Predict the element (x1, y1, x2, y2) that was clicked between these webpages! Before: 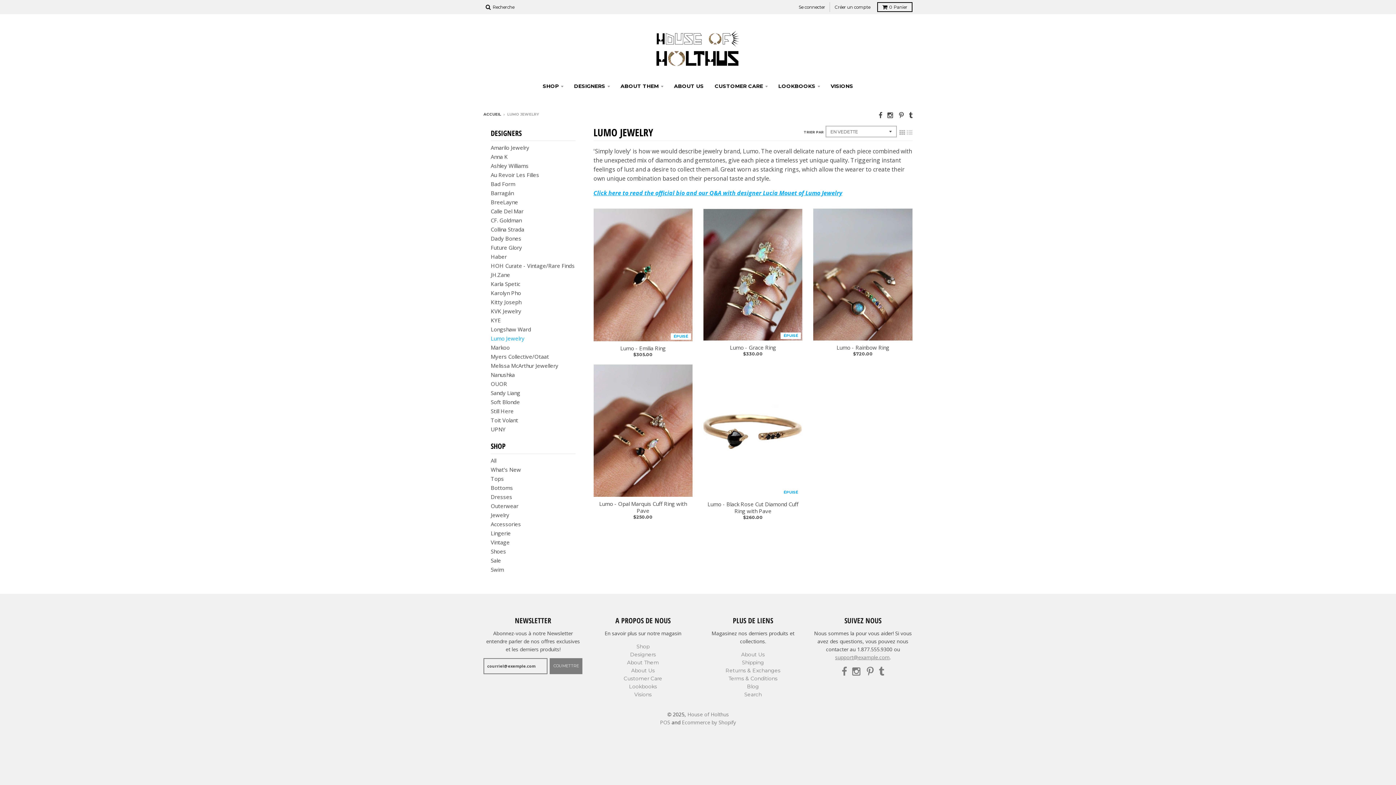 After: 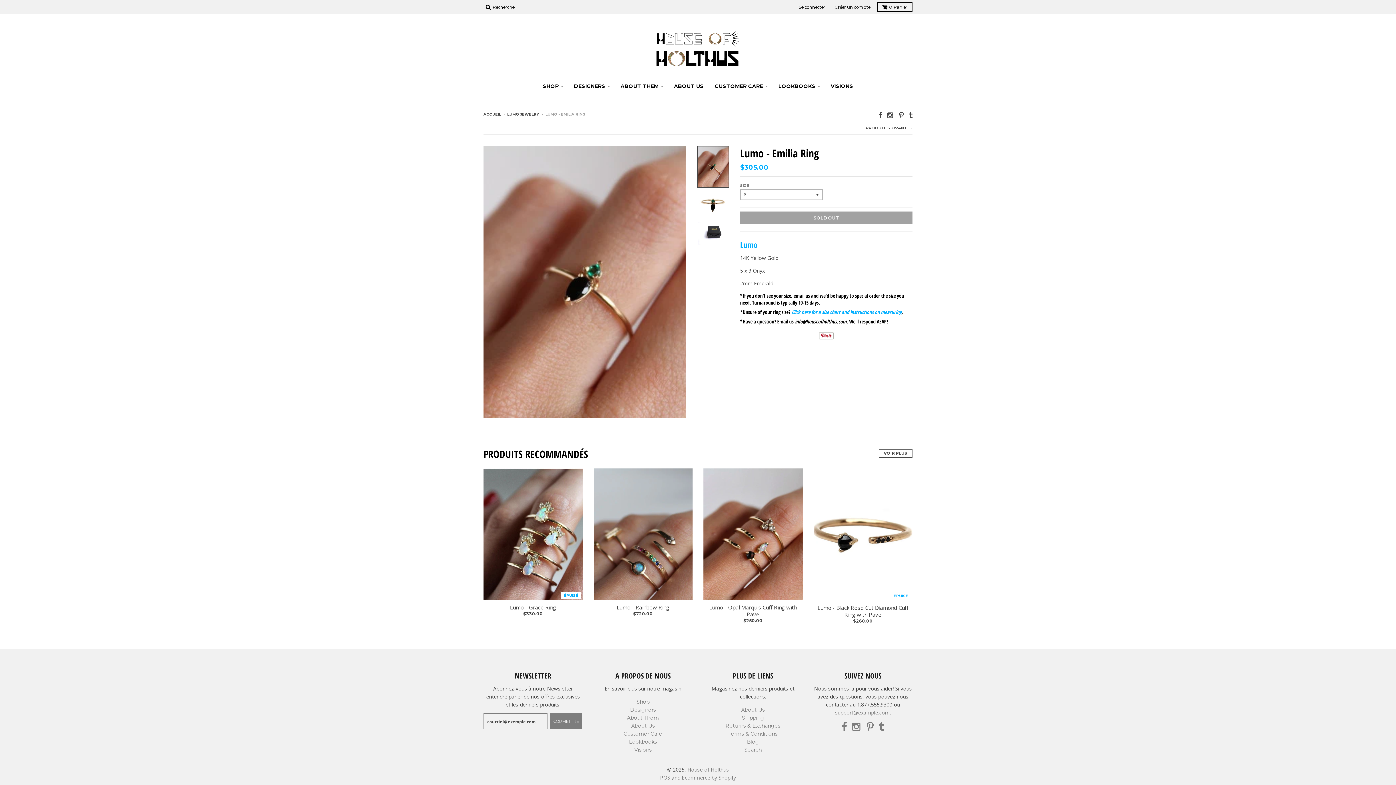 Action: label: Lumo - Emilia Ring bbox: (593, 345, 692, 352)